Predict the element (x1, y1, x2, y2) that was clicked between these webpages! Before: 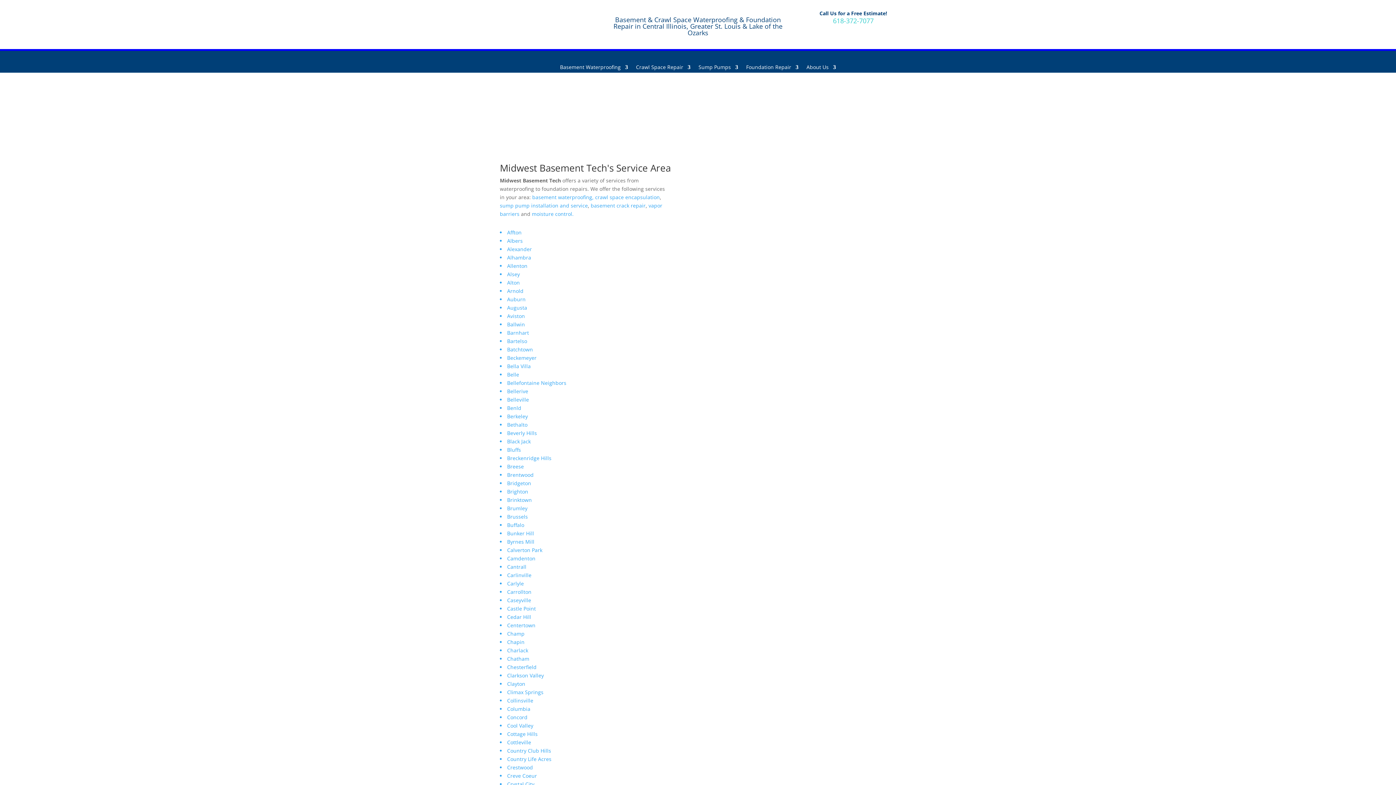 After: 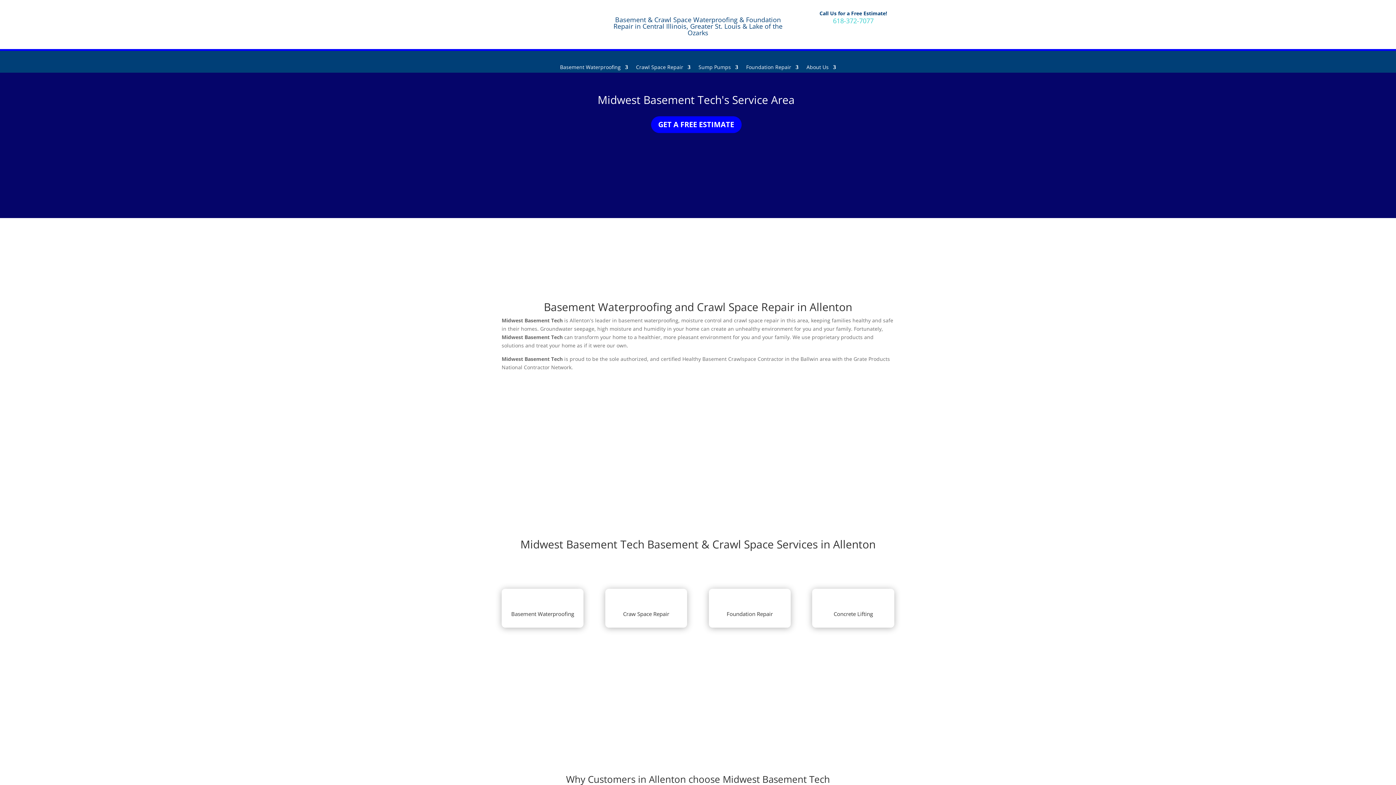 Action: label: Allenton bbox: (500, 261, 671, 270)